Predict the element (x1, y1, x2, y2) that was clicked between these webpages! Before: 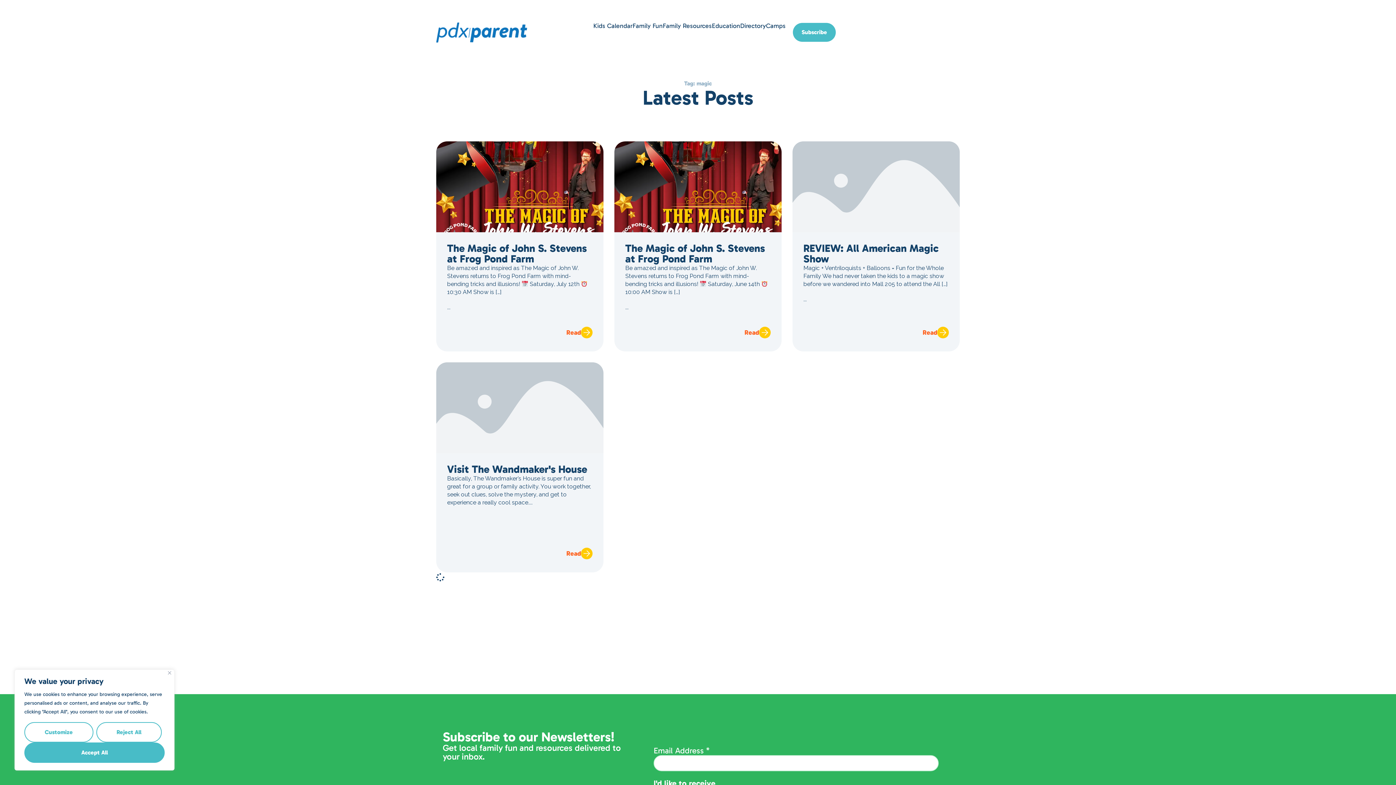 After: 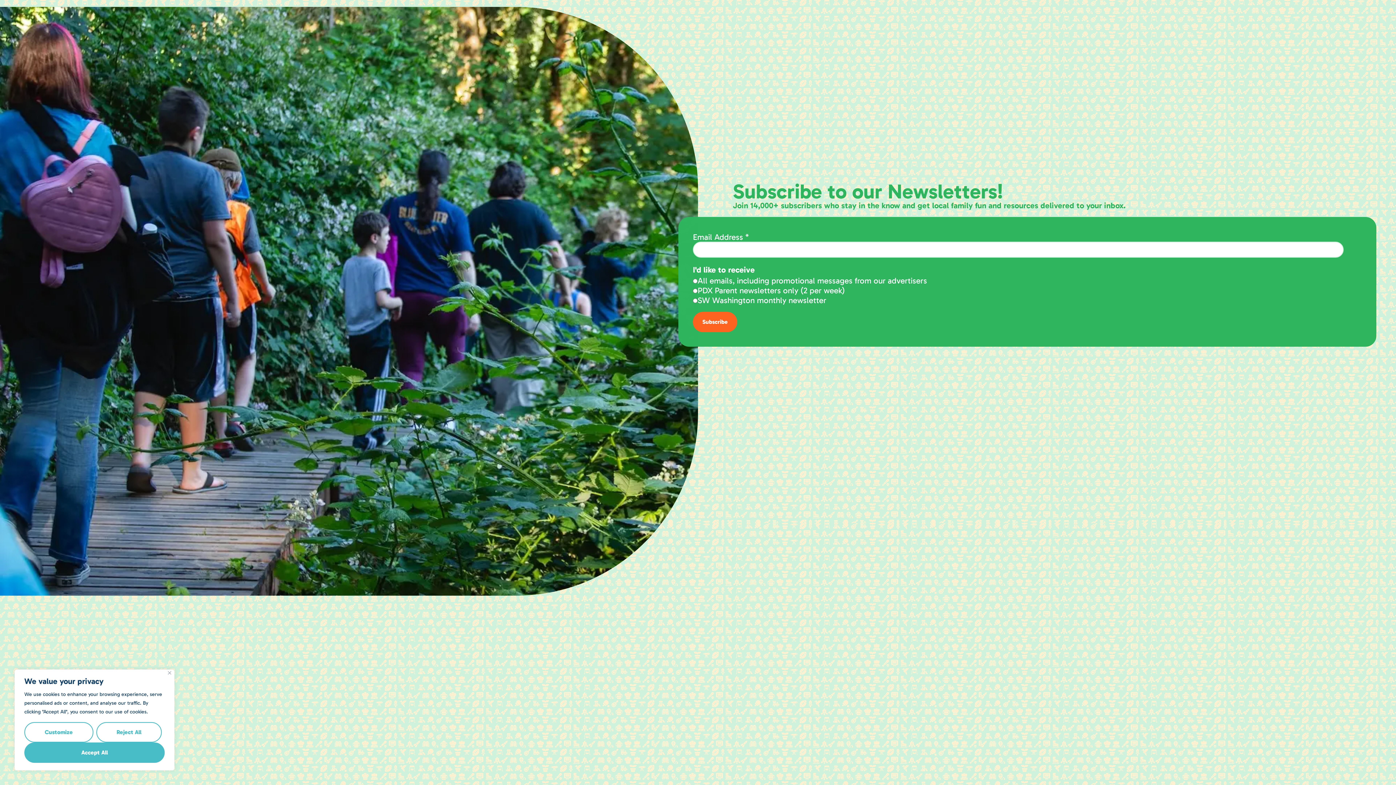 Action: label: Subscribe bbox: (793, 23, 836, 41)